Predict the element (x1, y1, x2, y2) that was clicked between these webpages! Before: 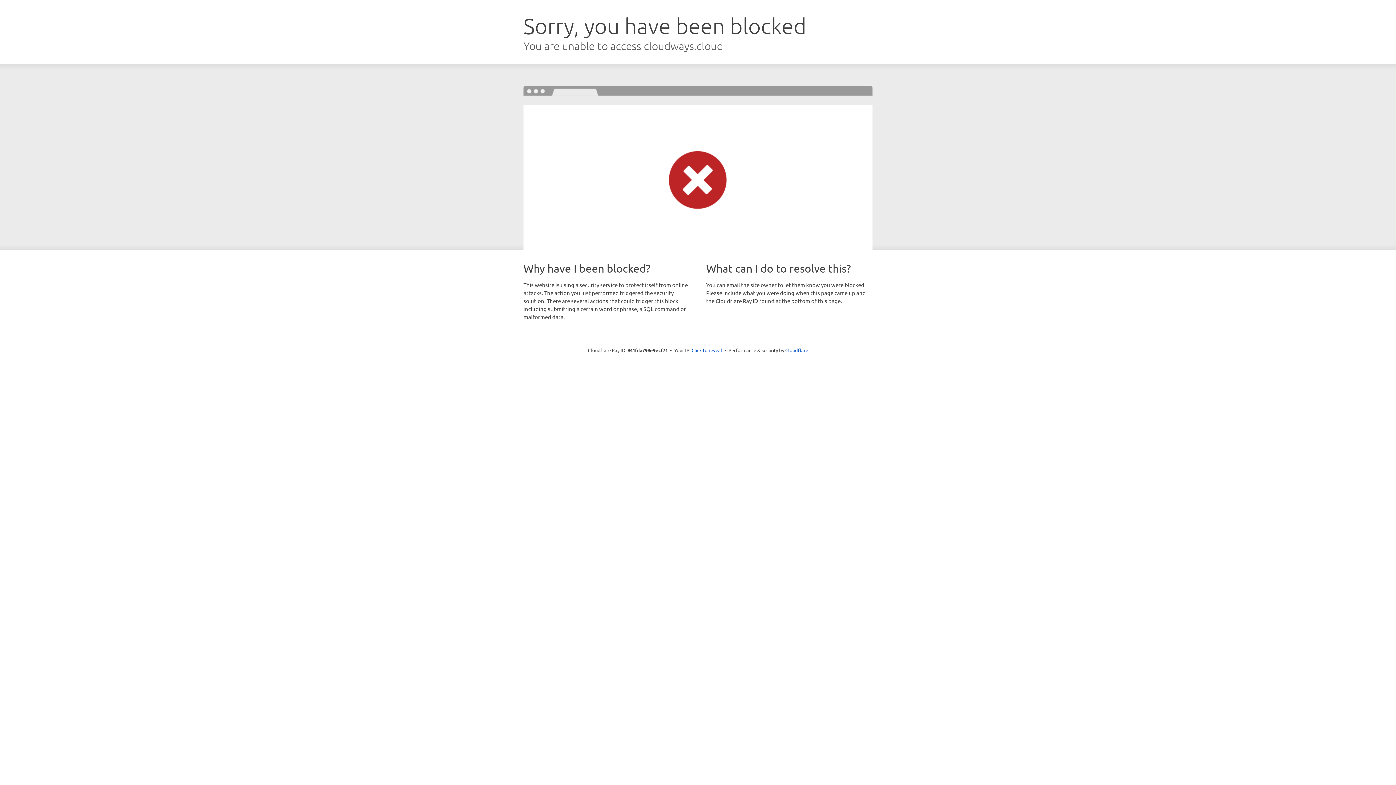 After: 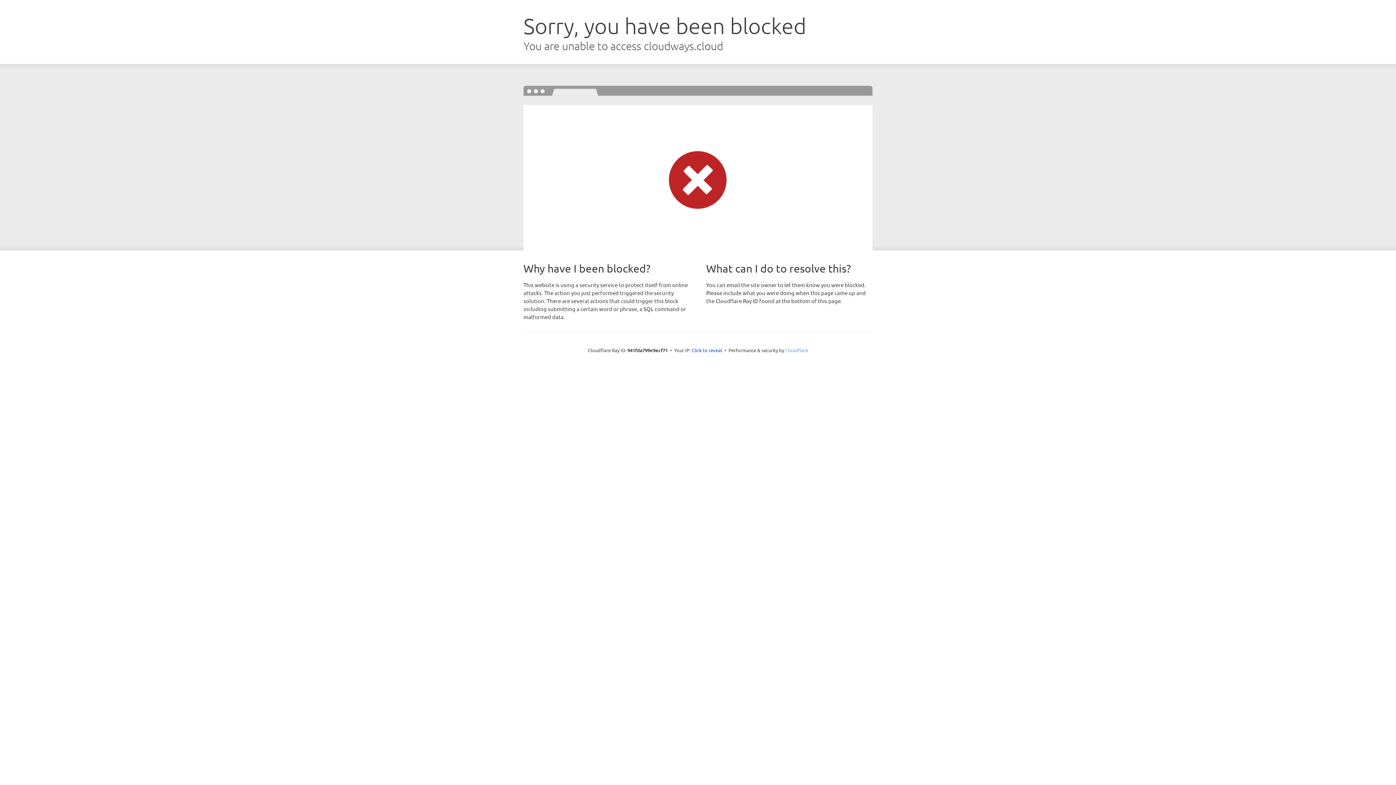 Action: bbox: (785, 347, 808, 353) label: Cloudflare